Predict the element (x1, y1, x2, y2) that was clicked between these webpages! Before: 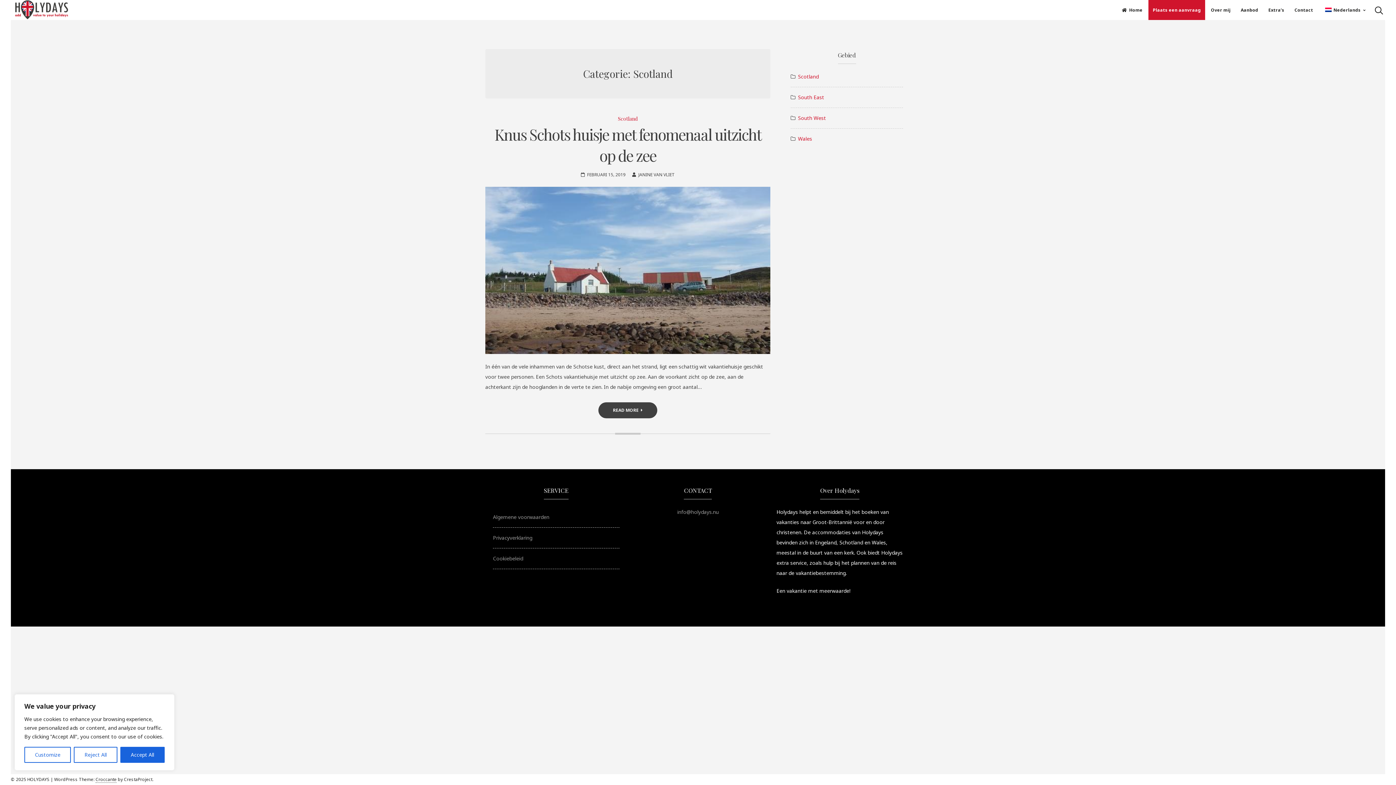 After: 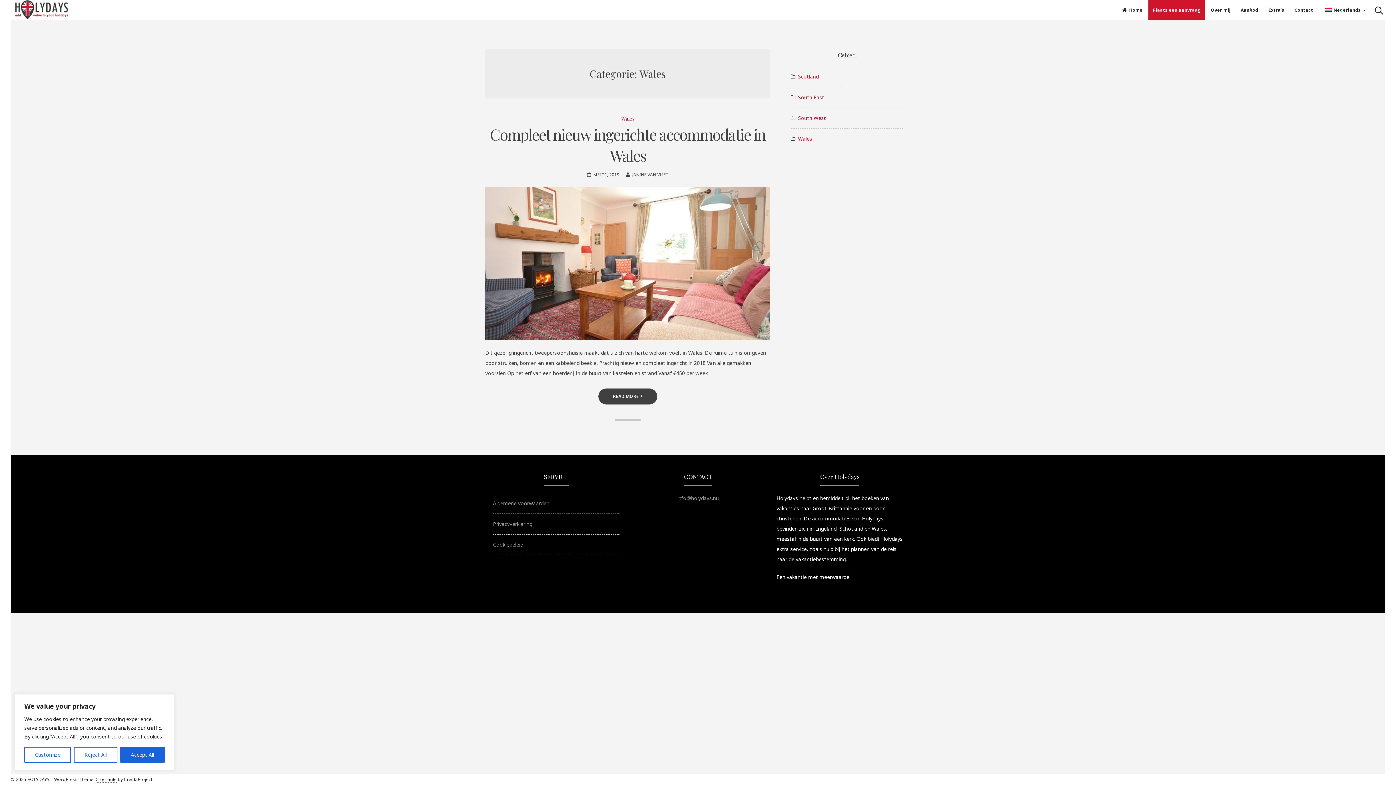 Action: bbox: (798, 133, 812, 144) label: Wales